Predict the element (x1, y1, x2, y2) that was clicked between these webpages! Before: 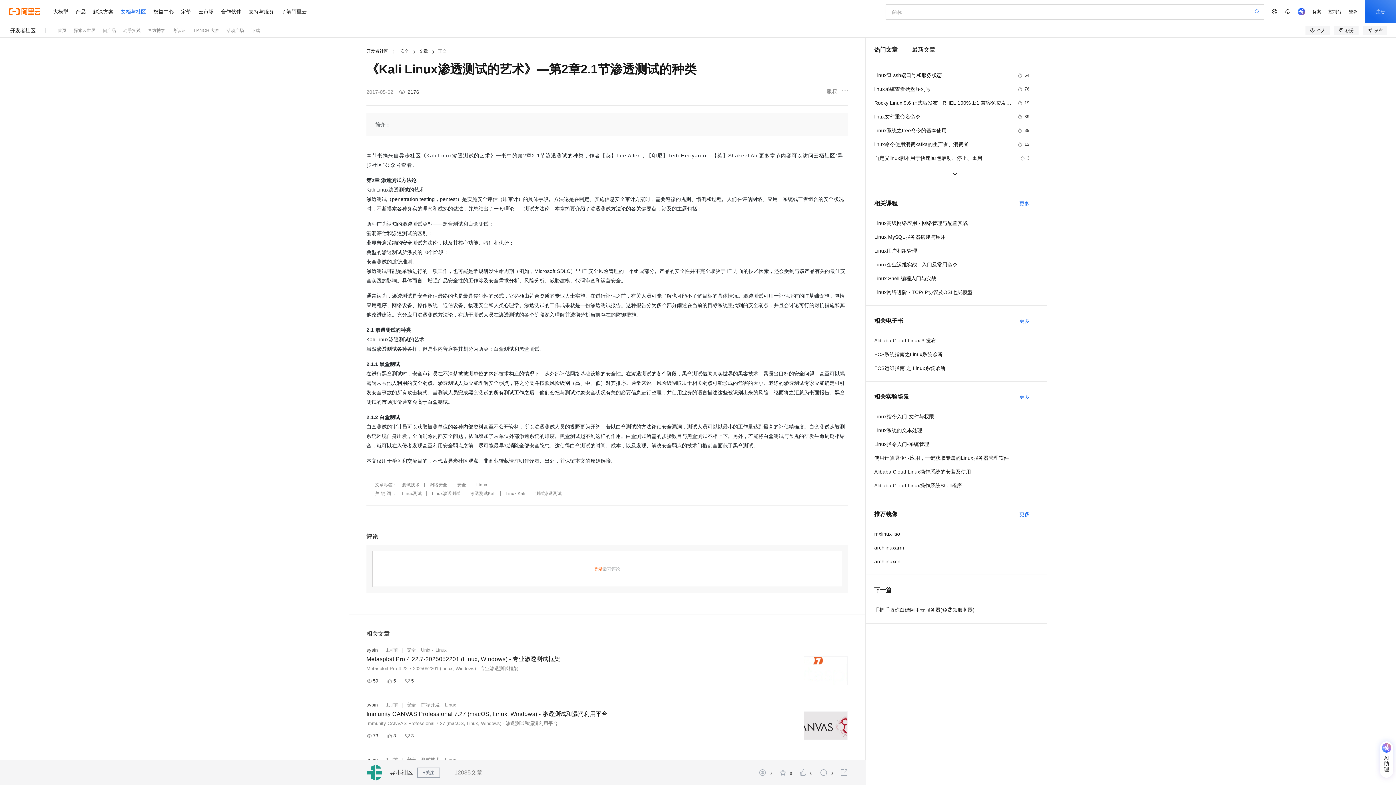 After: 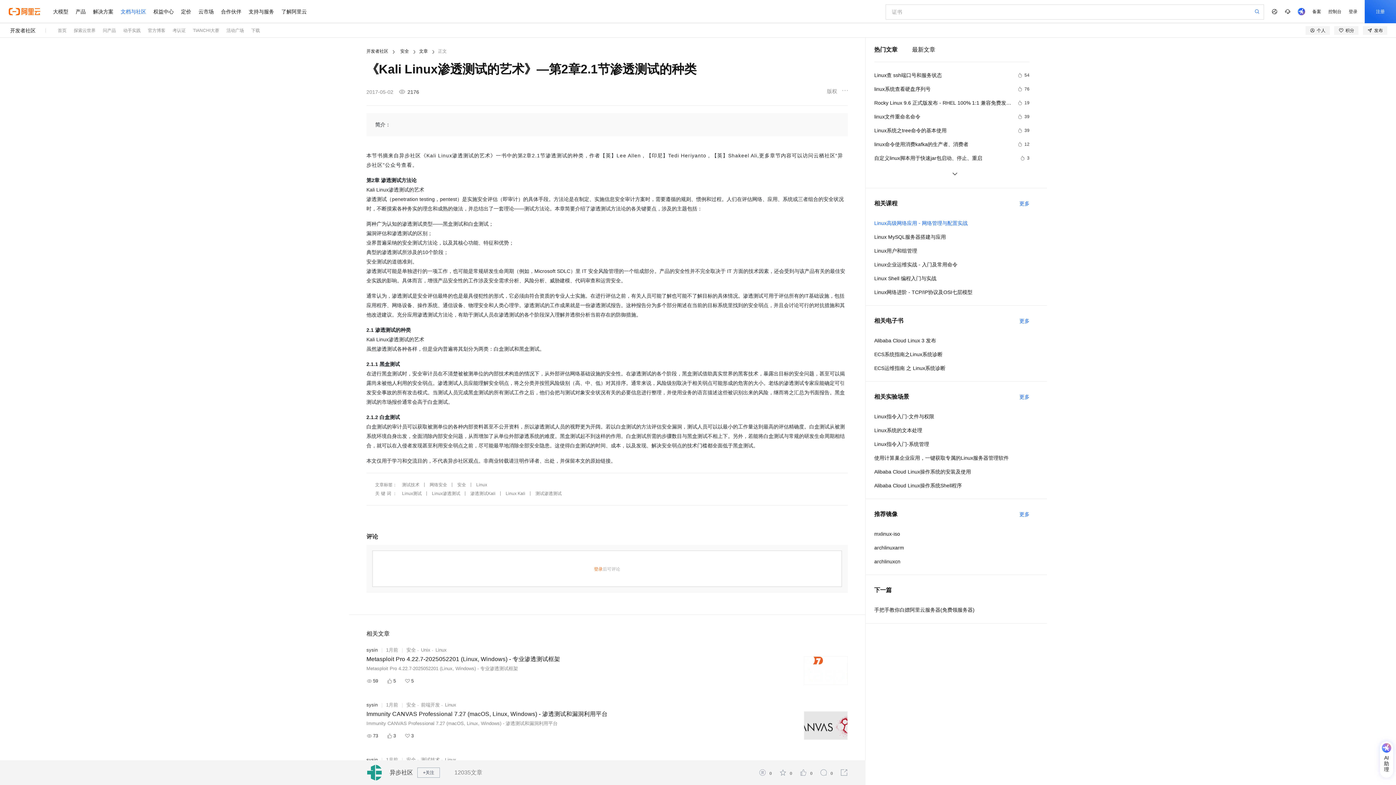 Action: label: Linux高级网络应用 - 网络管理与配置实战 bbox: (874, 218, 1029, 227)